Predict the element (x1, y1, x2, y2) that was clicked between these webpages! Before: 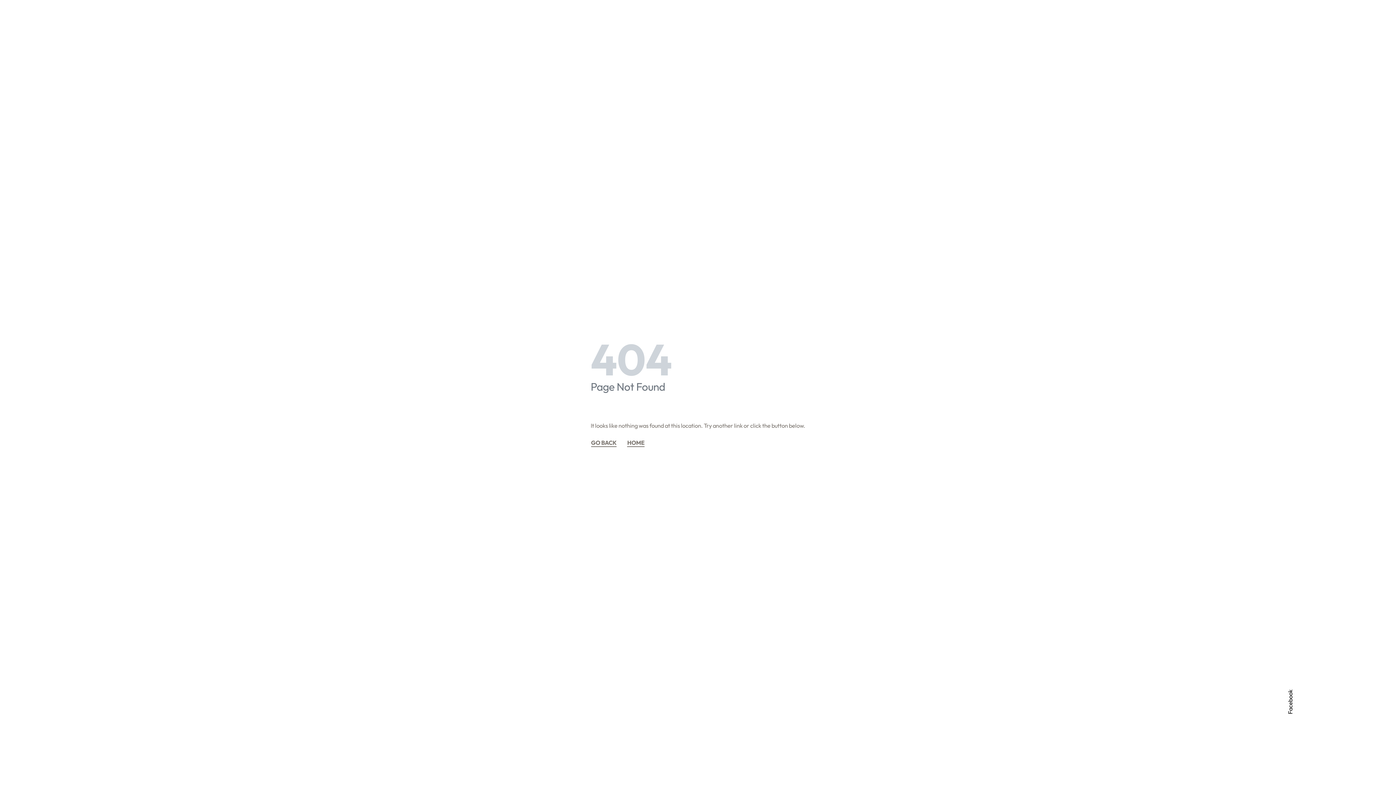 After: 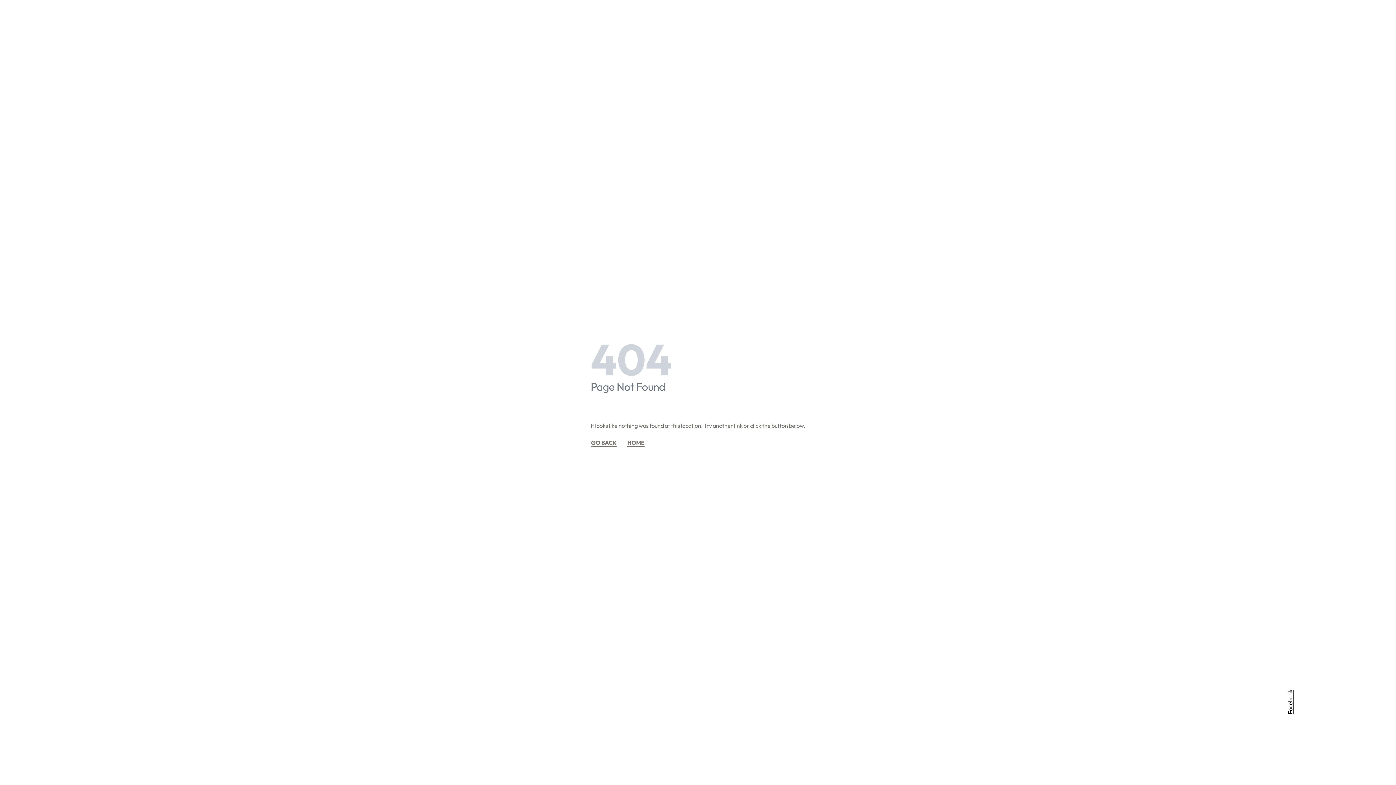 Action: bbox: (1197, 500, 1383, 714) label: Facebook